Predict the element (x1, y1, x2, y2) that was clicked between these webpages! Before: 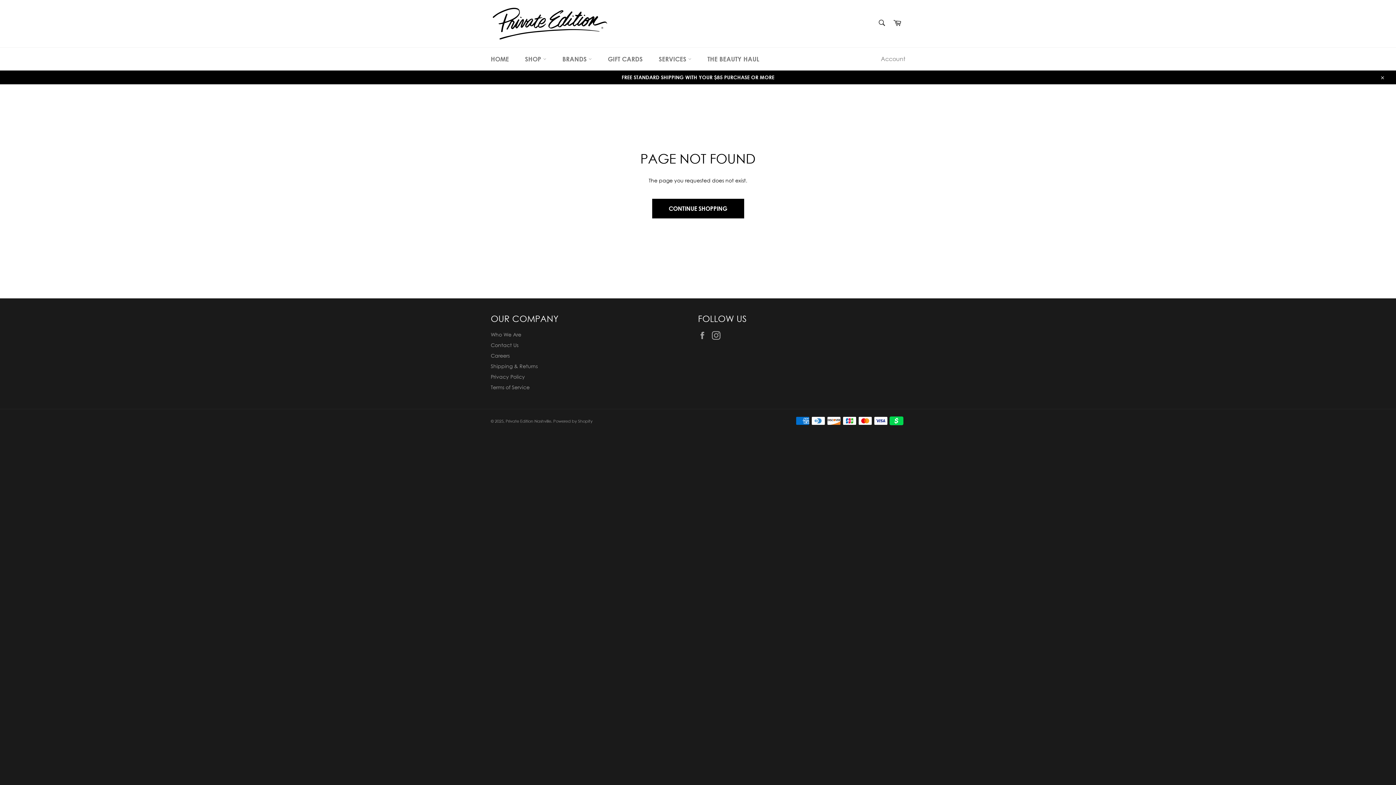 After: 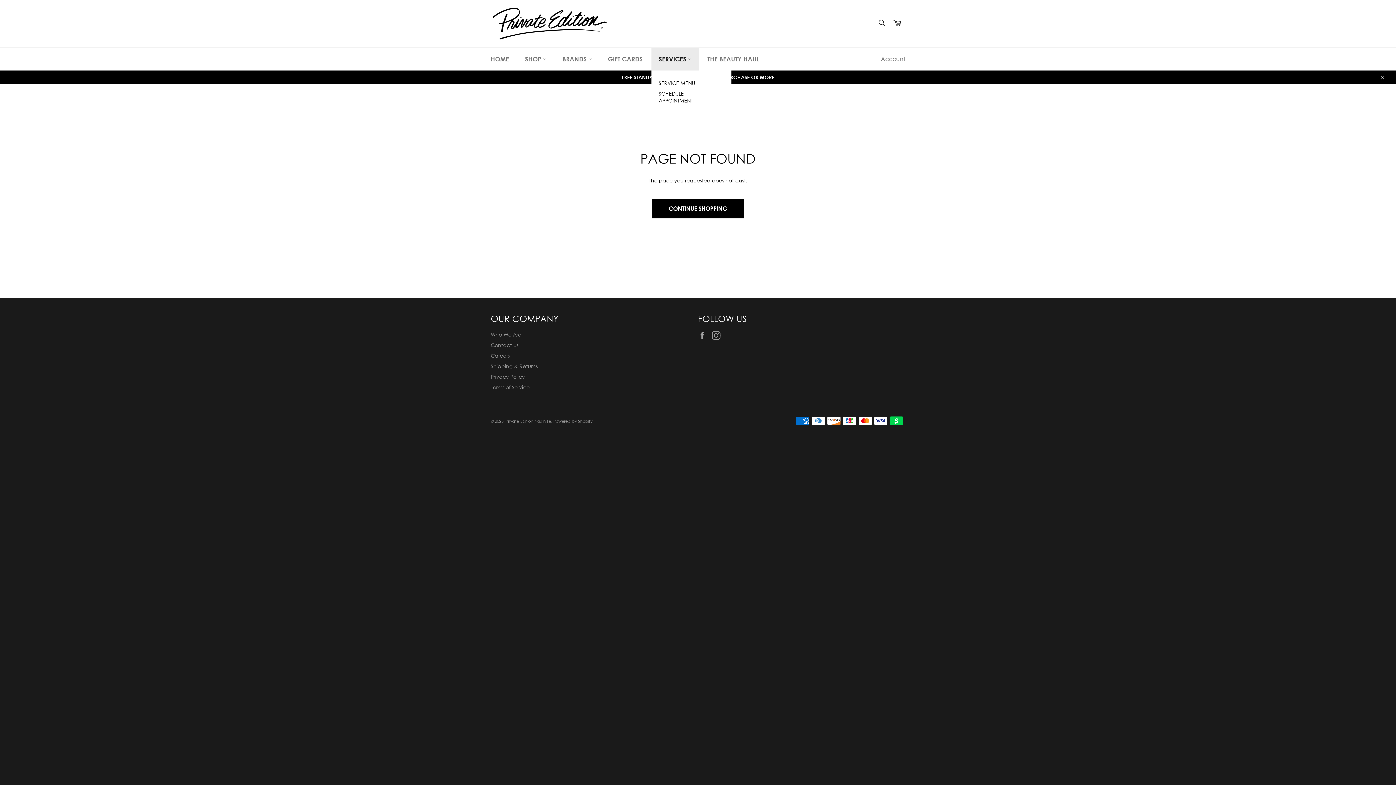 Action: bbox: (651, 47, 698, 70) label: SERVICES 